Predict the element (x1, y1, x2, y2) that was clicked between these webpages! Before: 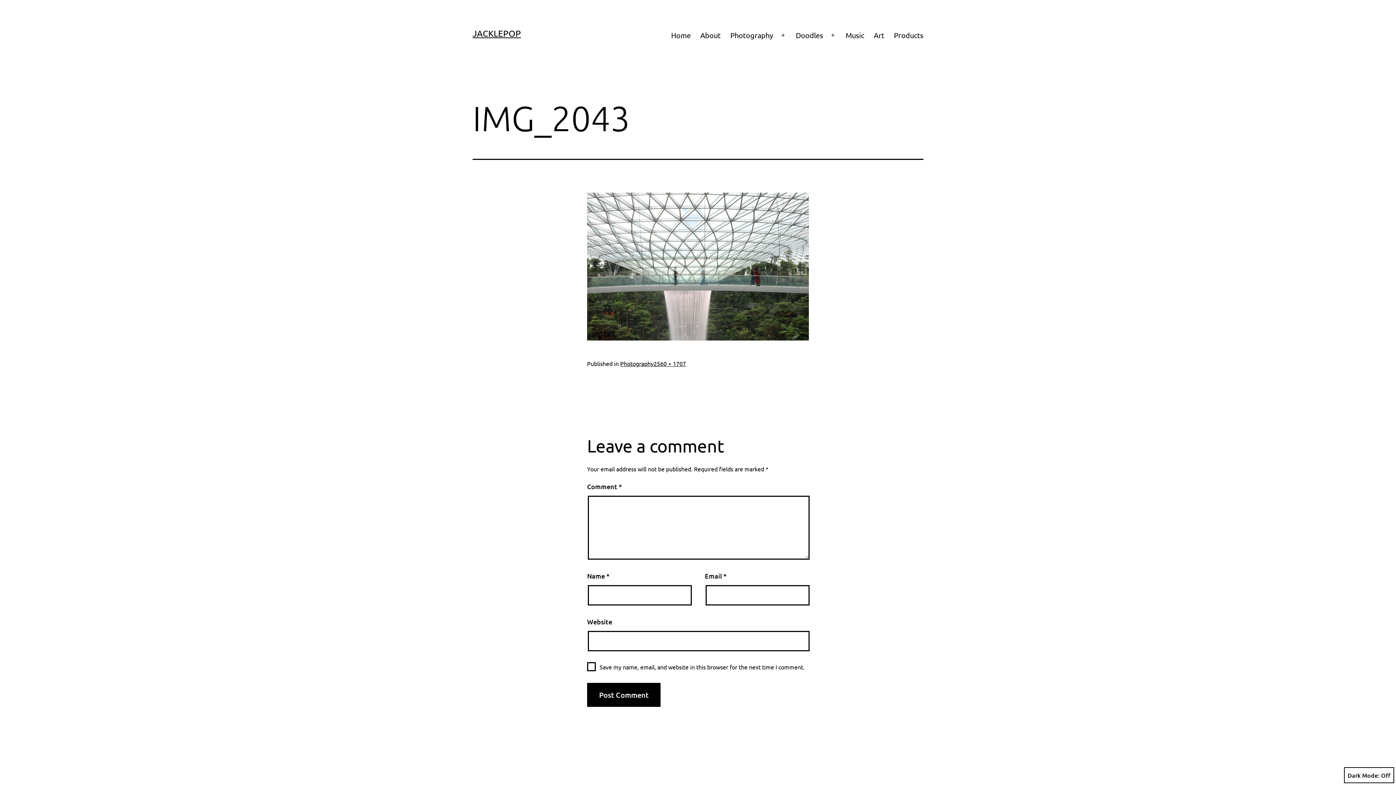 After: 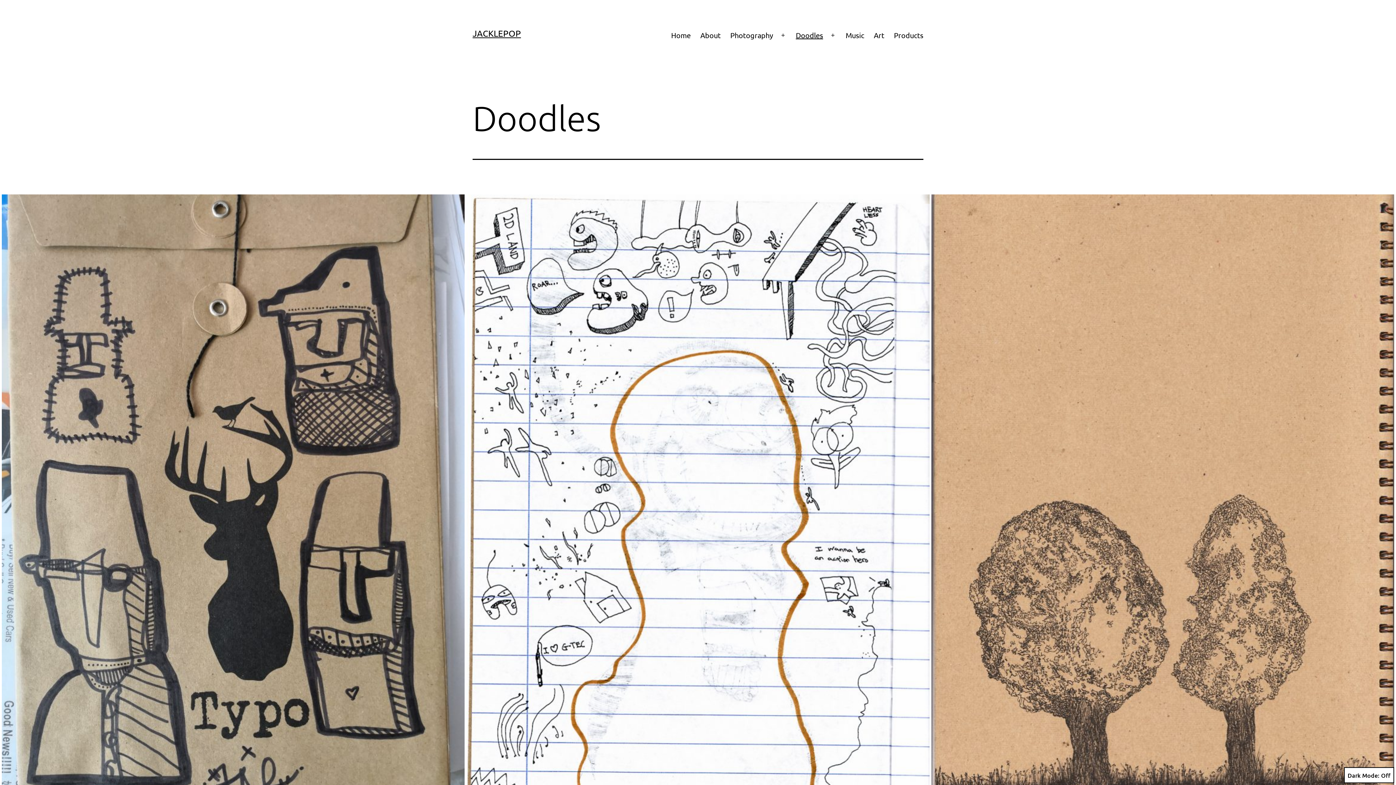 Action: label: Doodles bbox: (791, 26, 828, 44)